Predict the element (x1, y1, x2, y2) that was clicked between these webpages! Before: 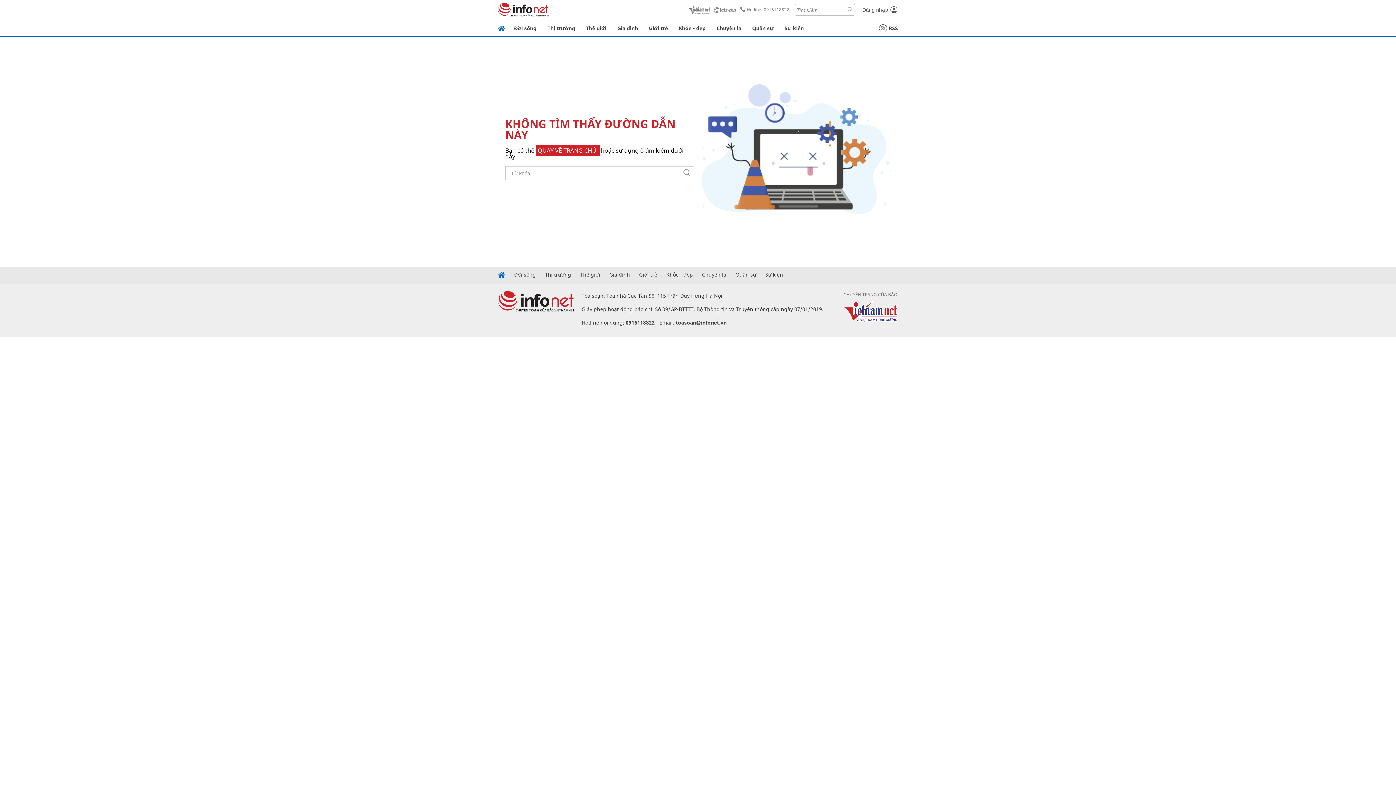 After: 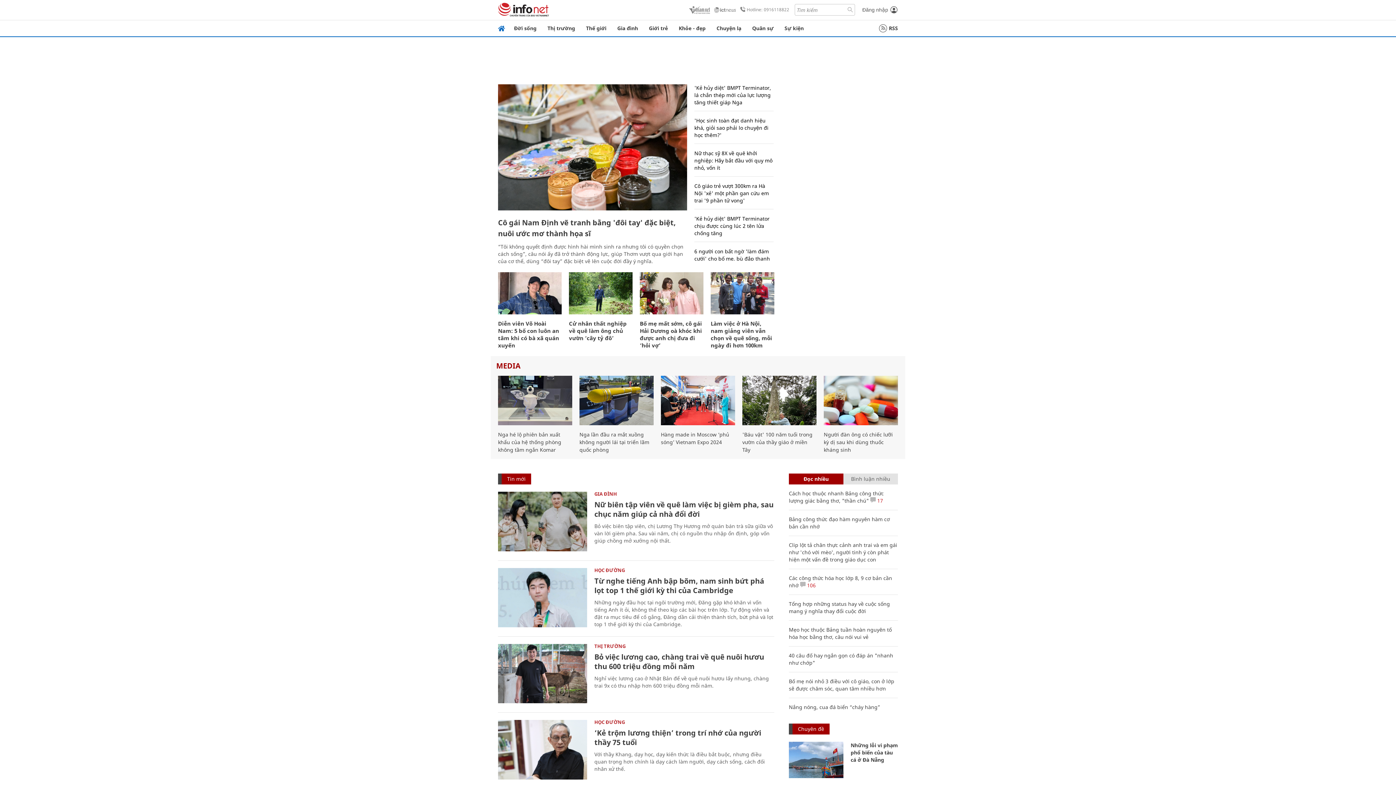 Action: bbox: (498, 20, 505, 36)